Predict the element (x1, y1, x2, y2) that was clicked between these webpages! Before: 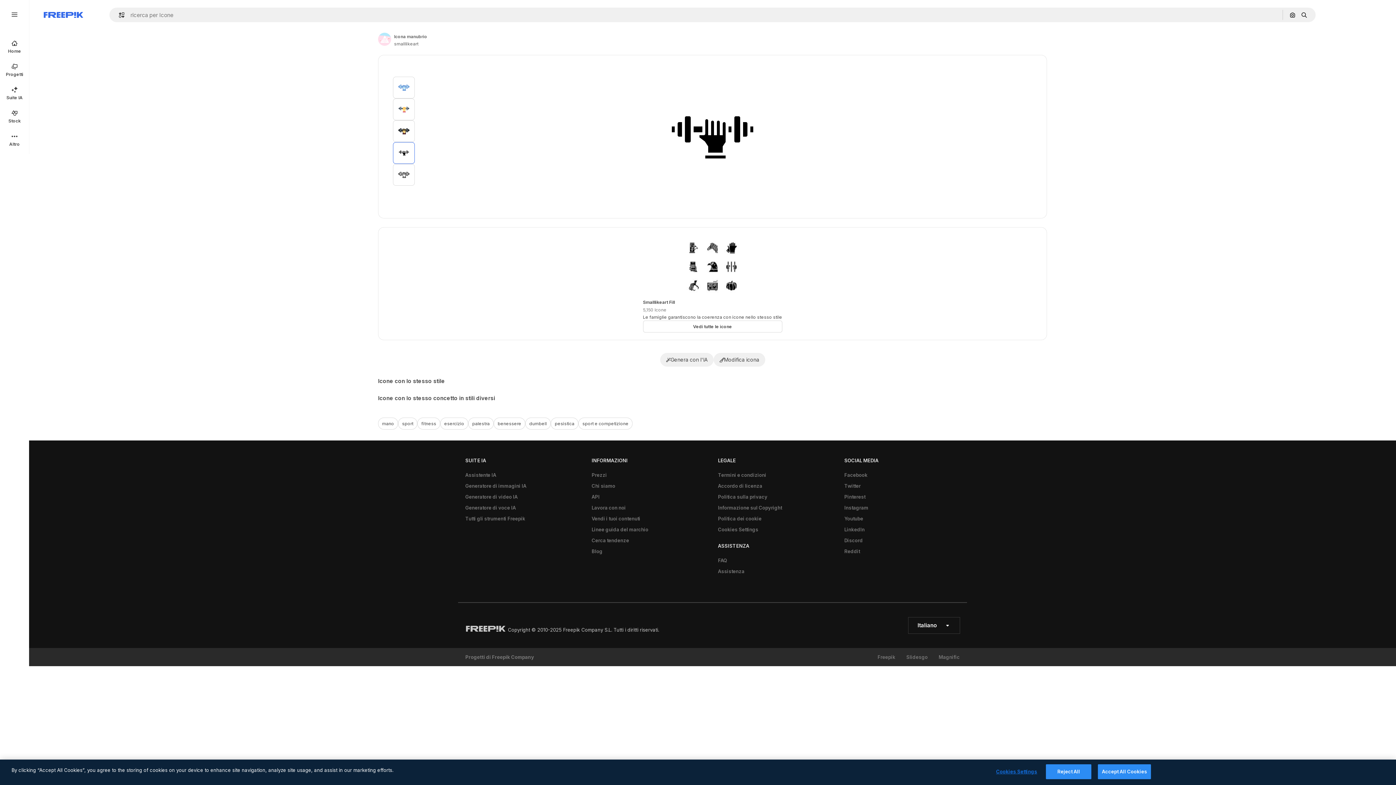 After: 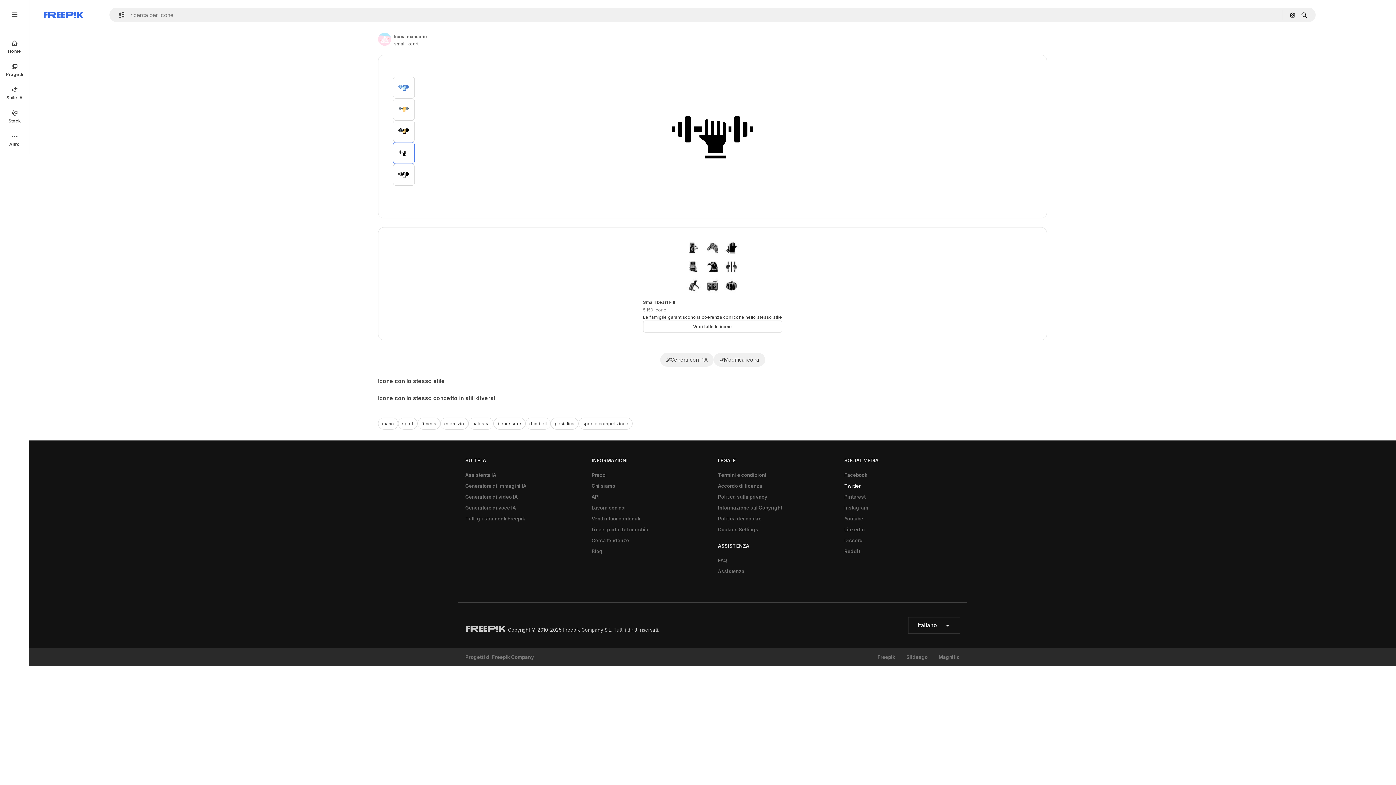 Action: bbox: (840, 480, 864, 491) label: Twitter